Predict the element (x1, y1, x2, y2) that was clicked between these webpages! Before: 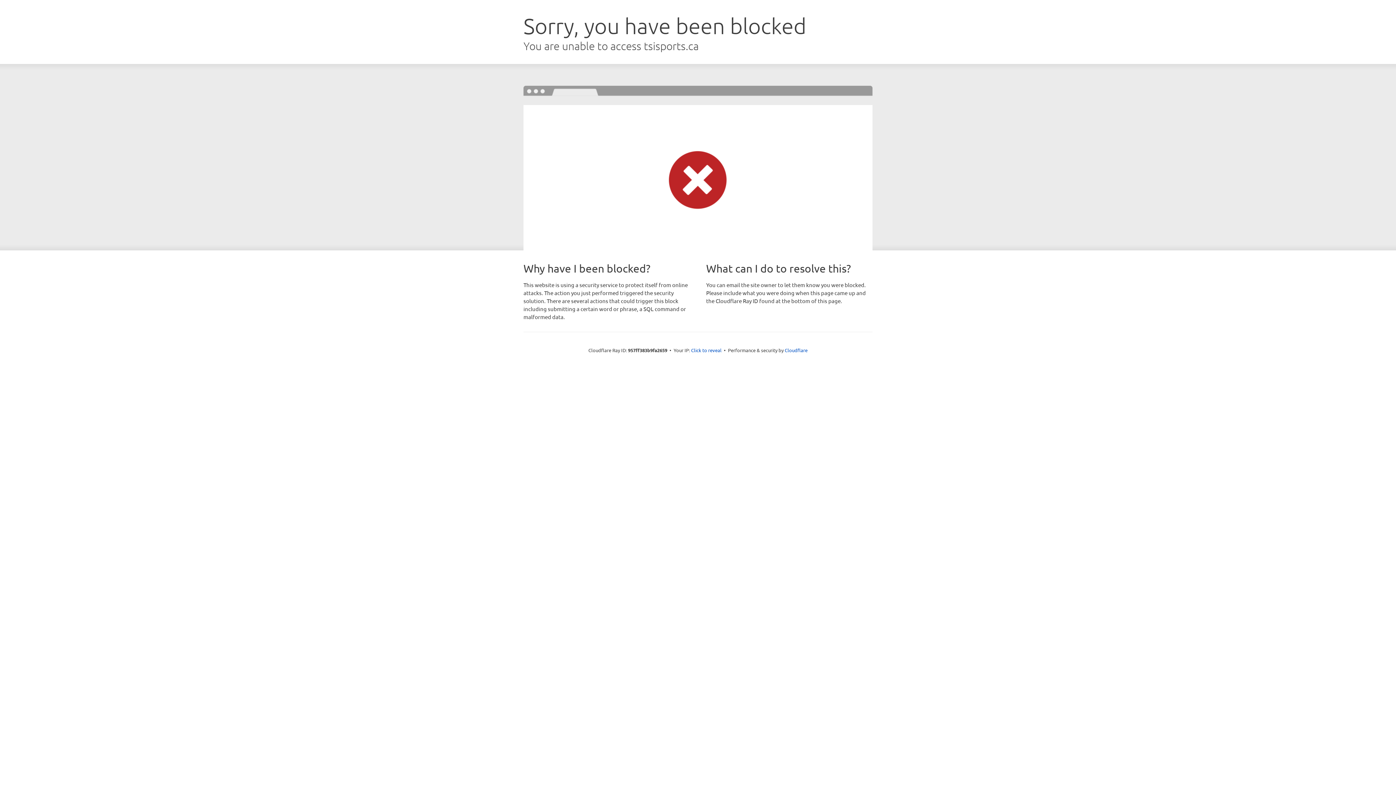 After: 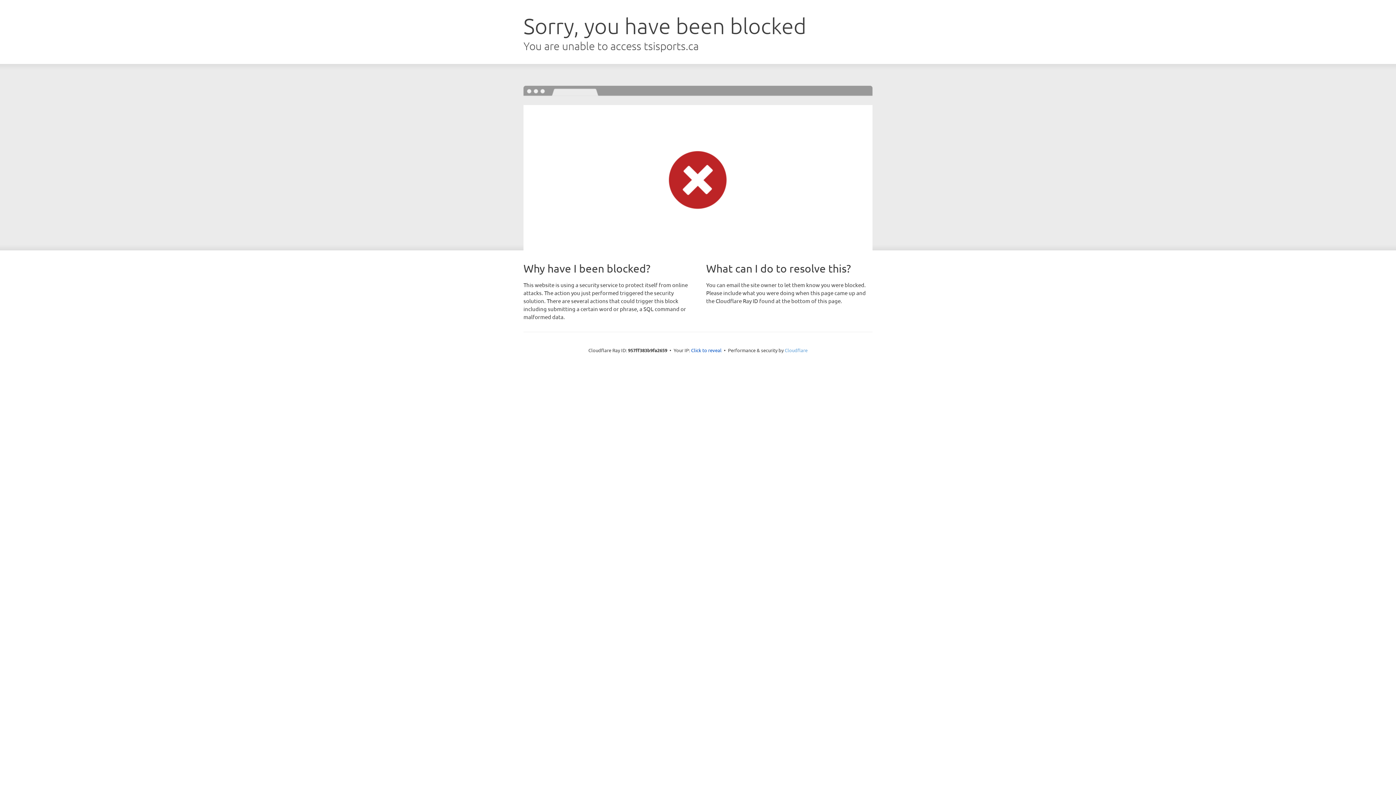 Action: label: Cloudflare bbox: (784, 347, 807, 353)